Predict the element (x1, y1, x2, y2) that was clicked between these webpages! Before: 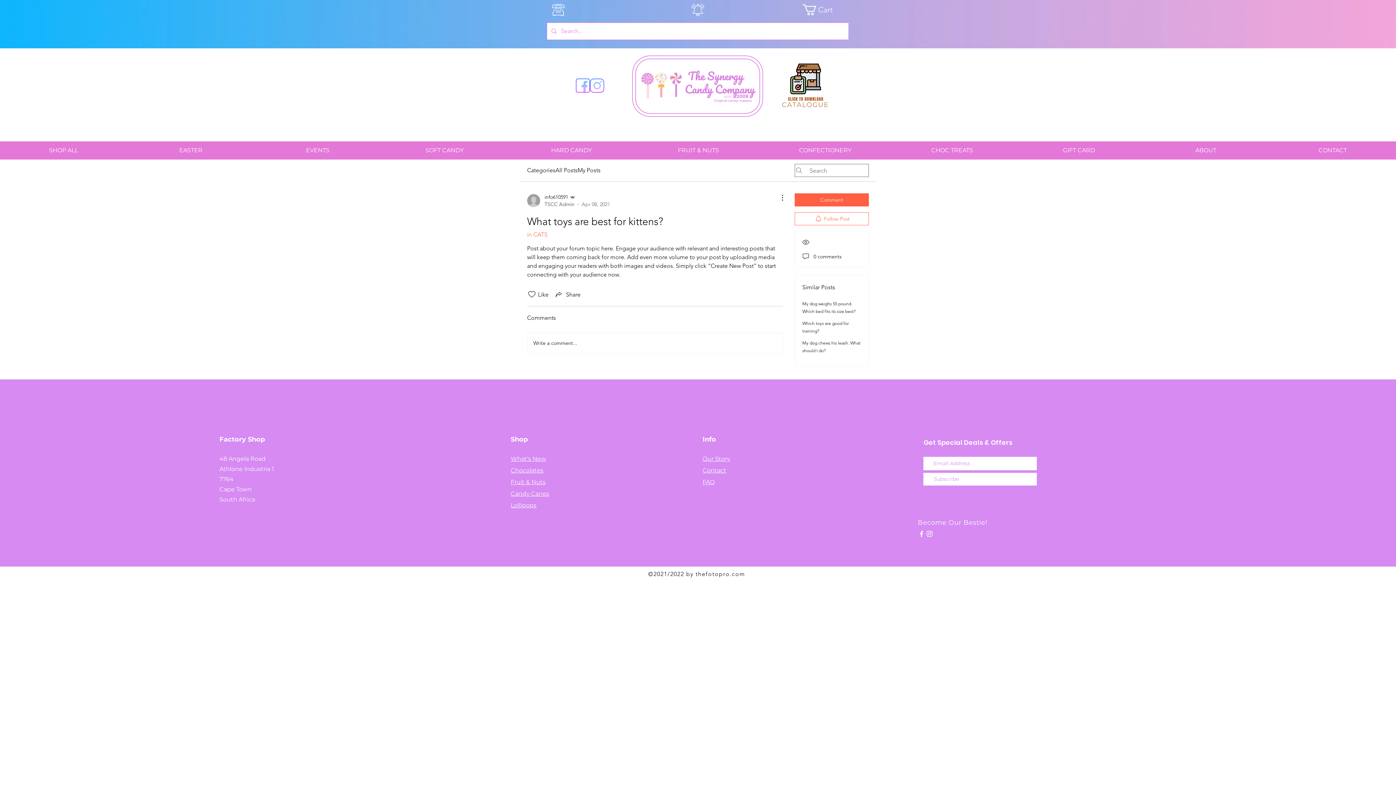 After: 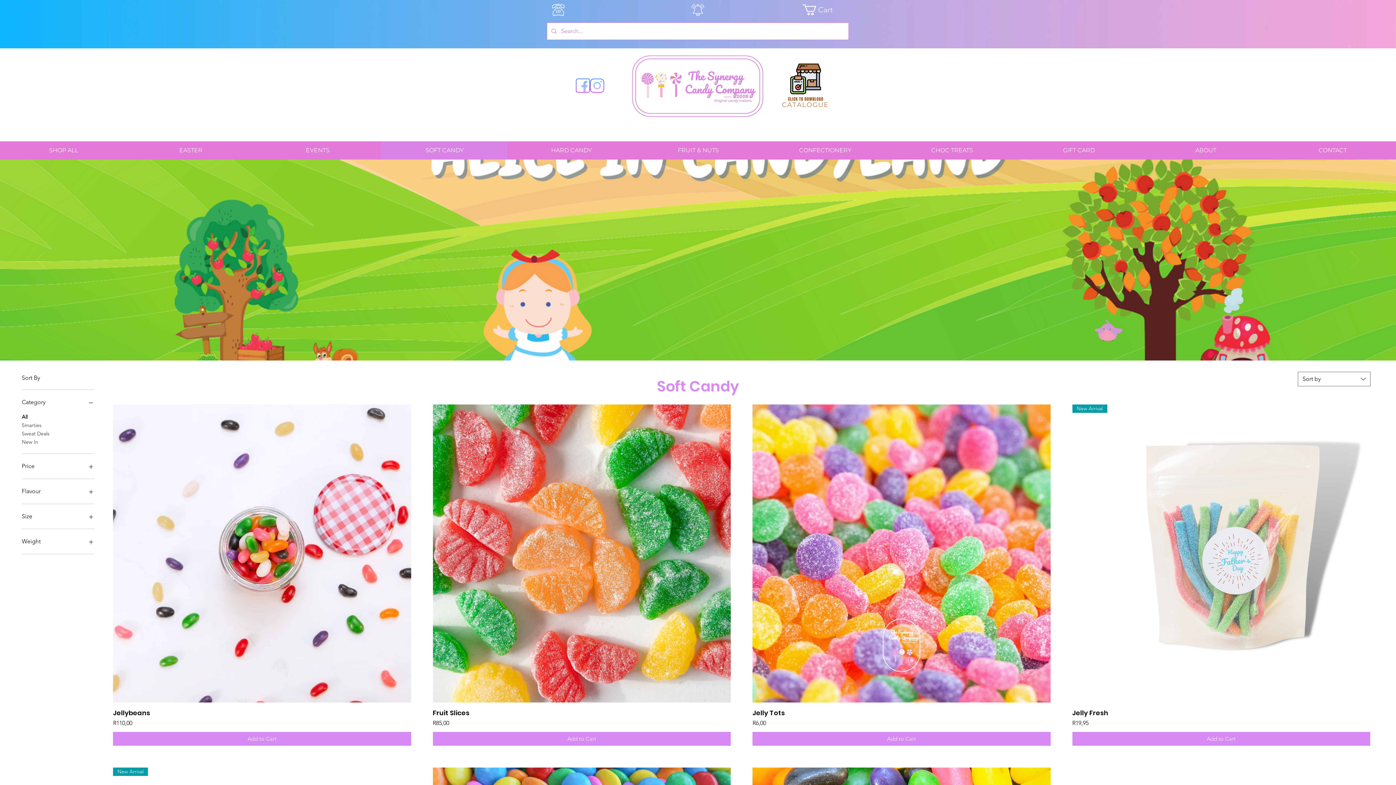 Action: label: Candy Canes bbox: (510, 490, 549, 497)